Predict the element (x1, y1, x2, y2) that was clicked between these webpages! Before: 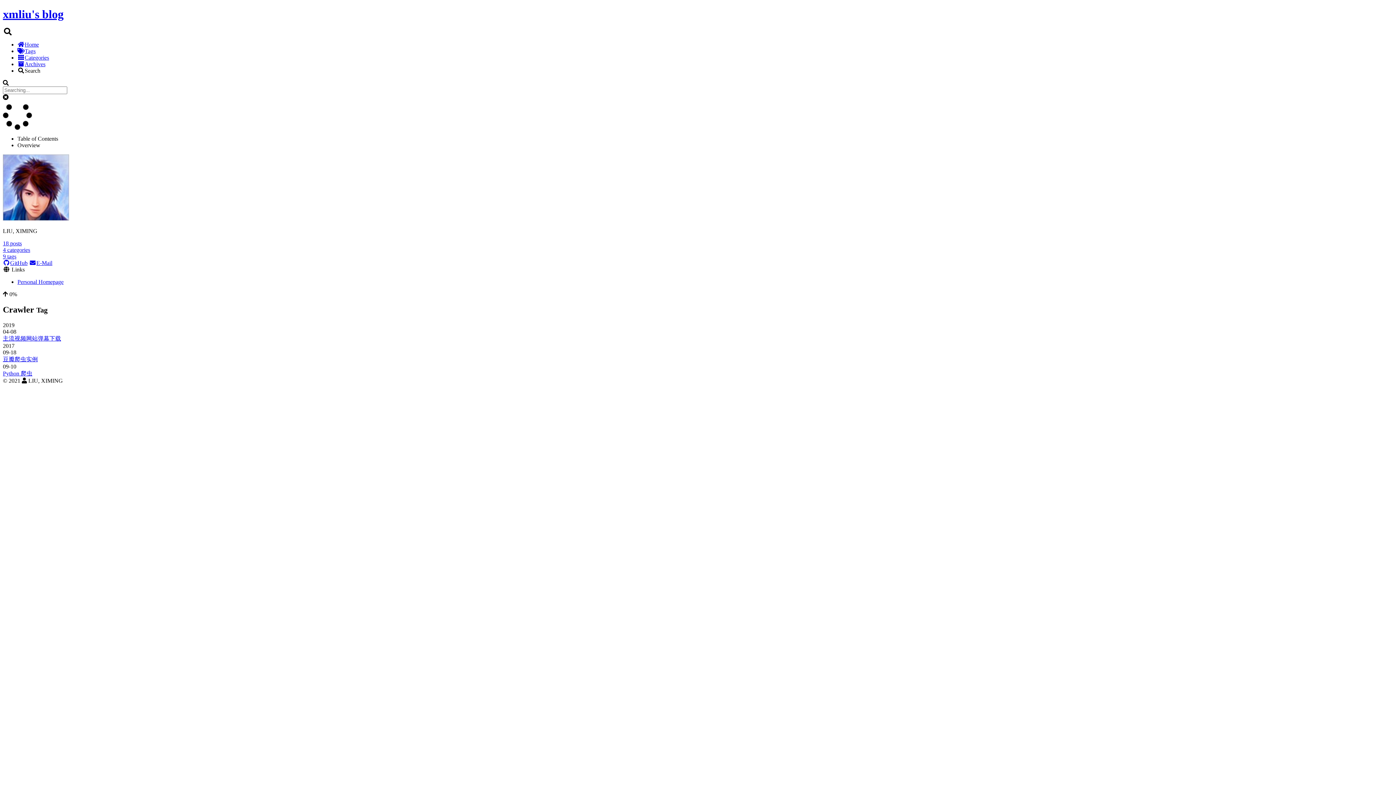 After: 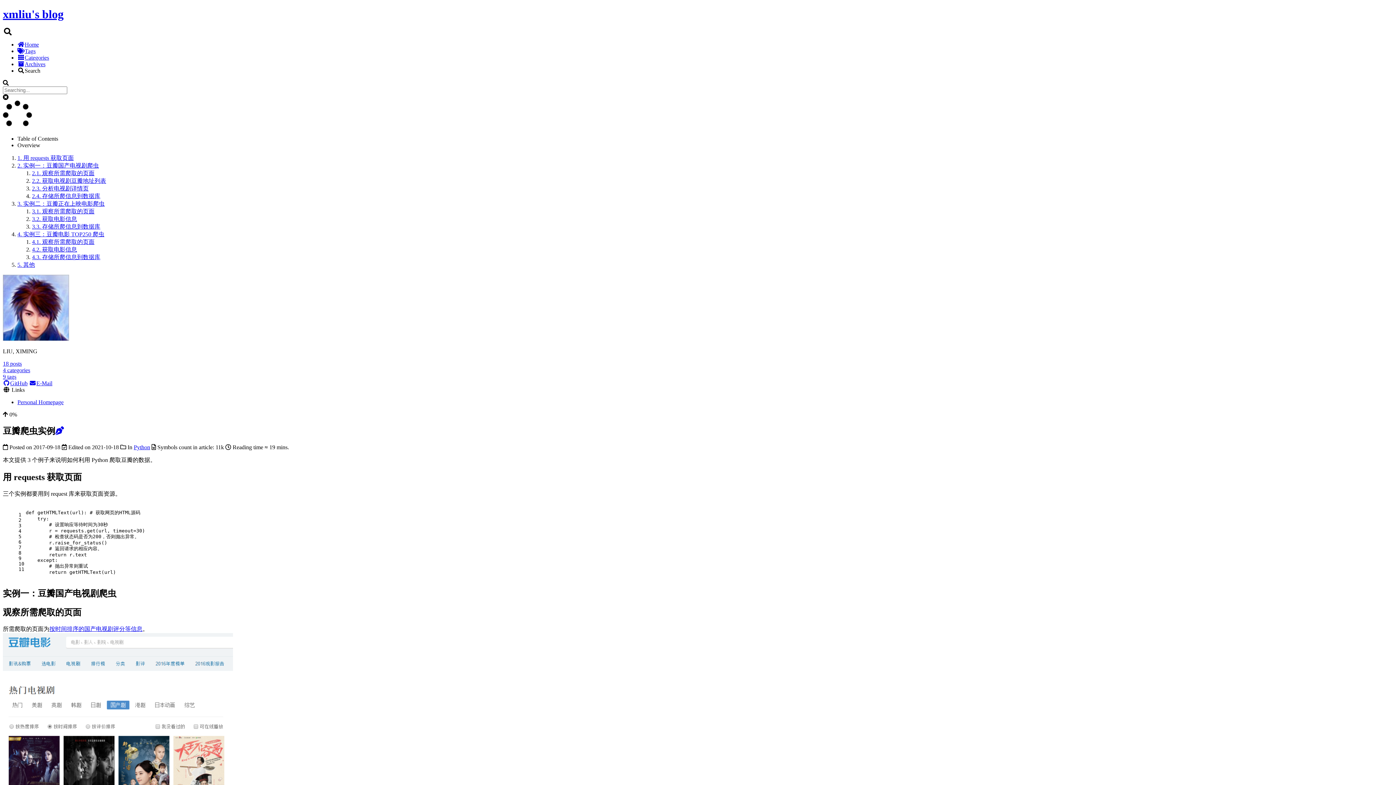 Action: bbox: (2, 356, 37, 362) label: 豆瓣爬虫实例